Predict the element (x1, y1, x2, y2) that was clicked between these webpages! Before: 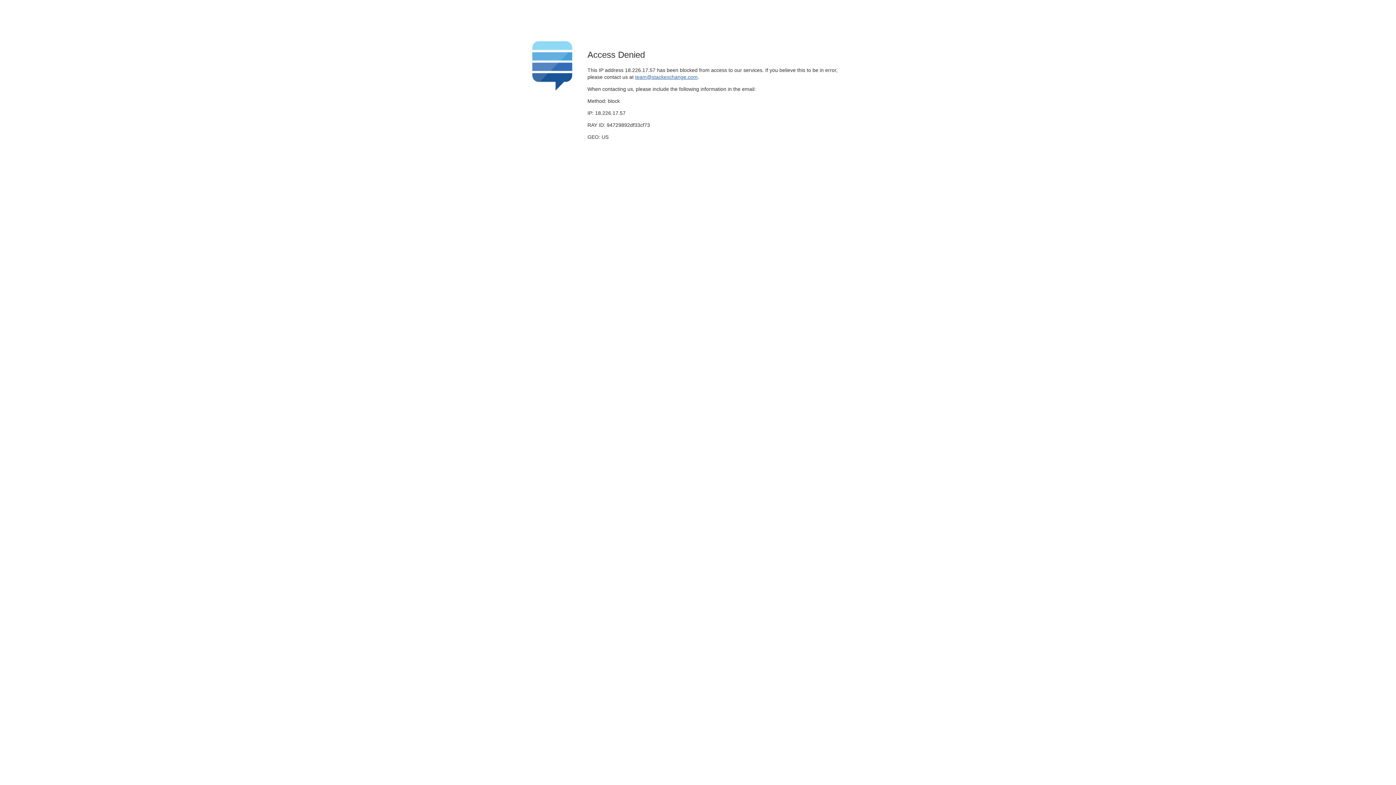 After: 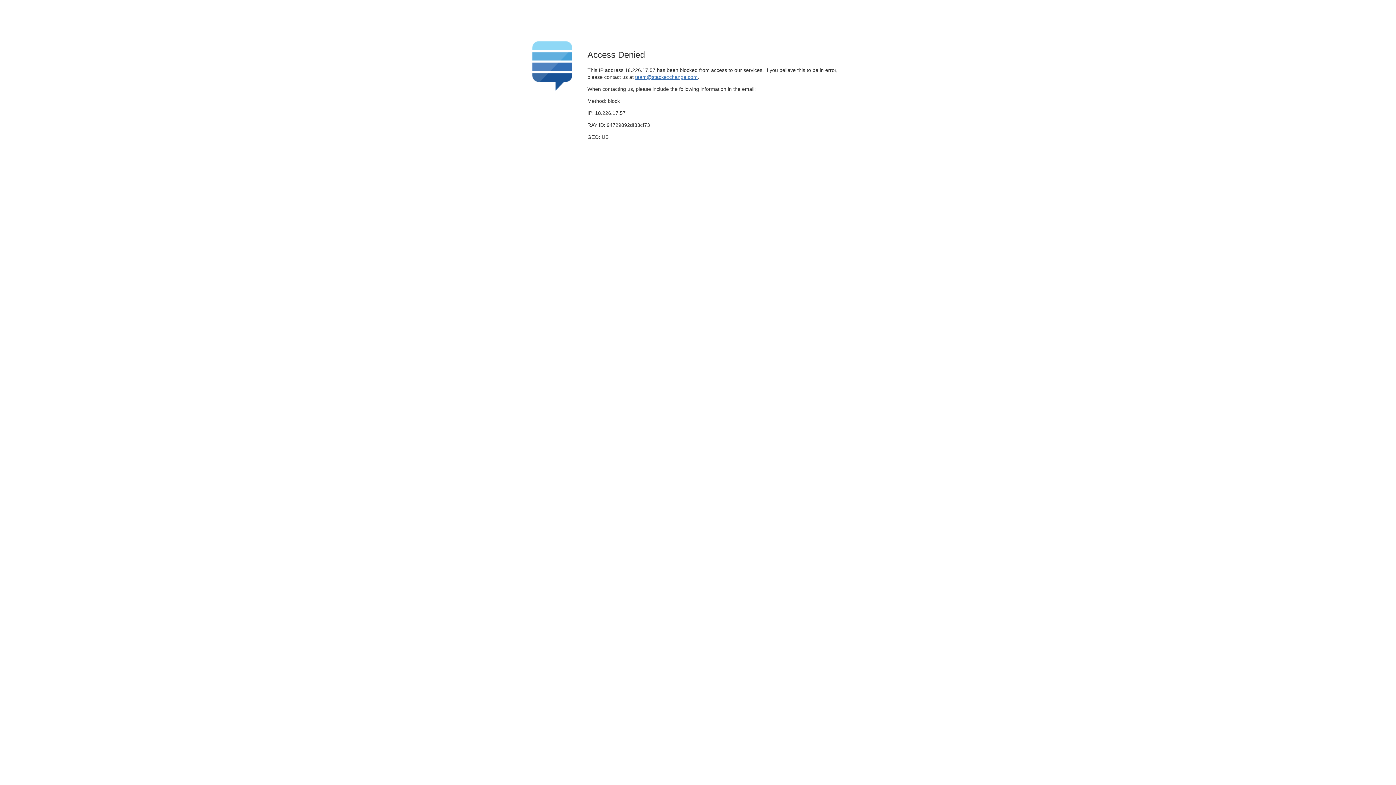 Action: bbox: (635, 74, 697, 79) label: team@stackexchange.com